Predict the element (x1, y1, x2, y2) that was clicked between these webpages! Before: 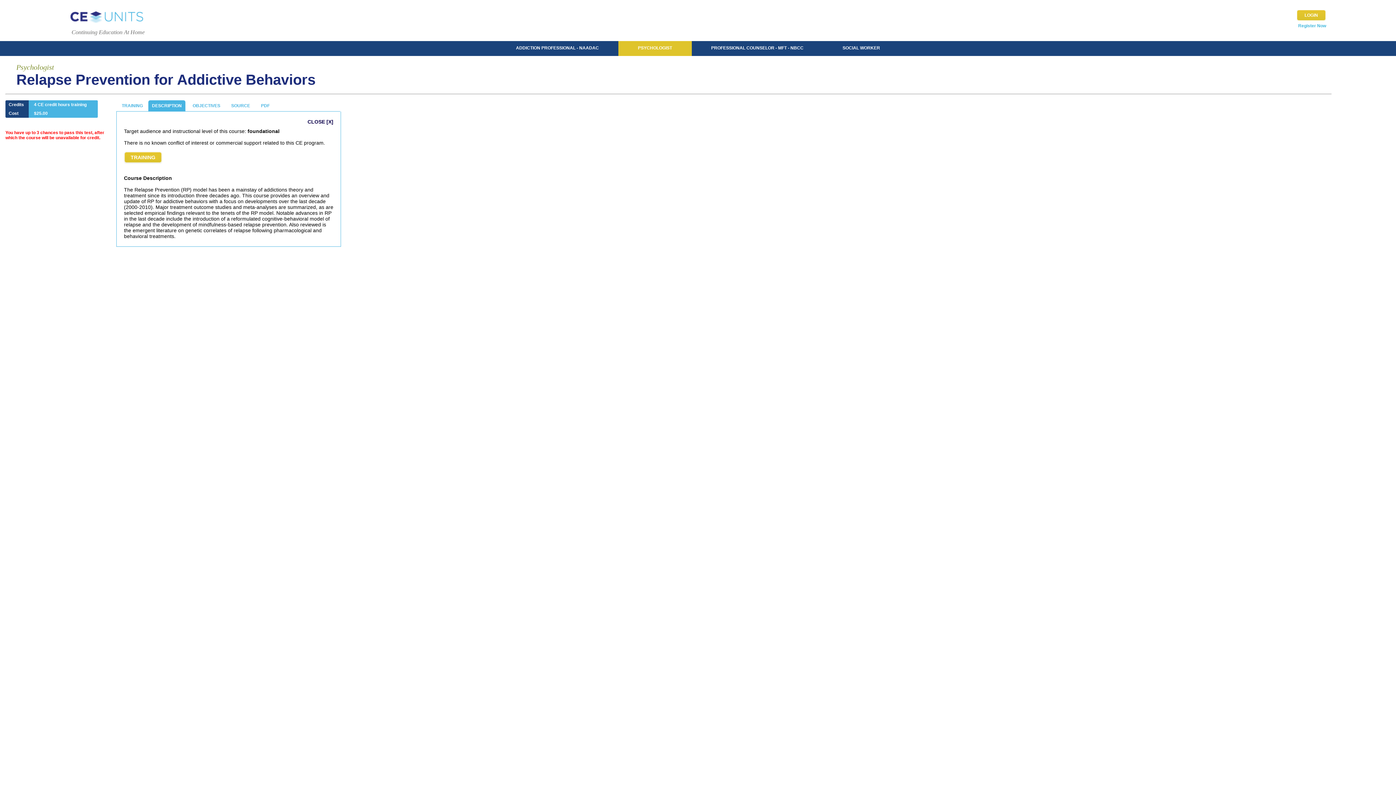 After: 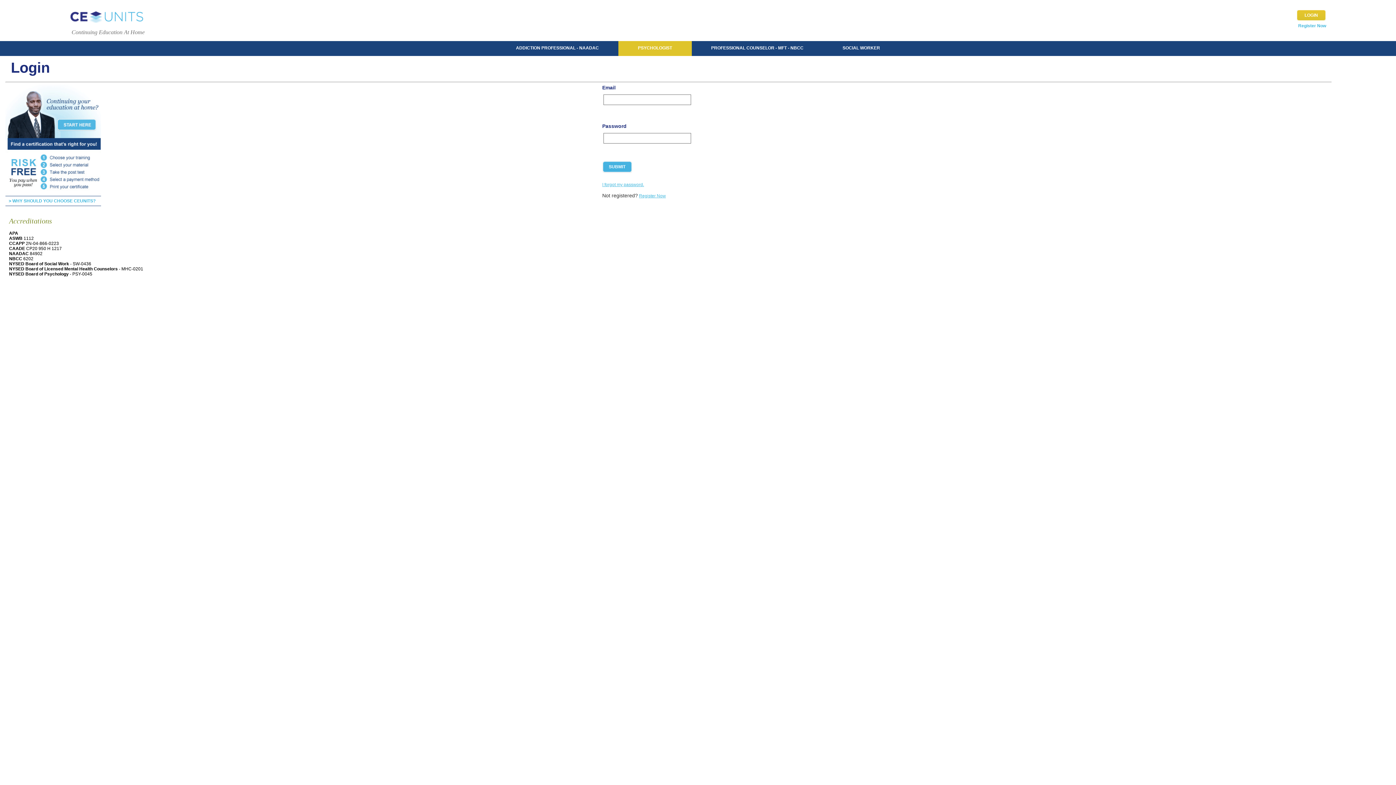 Action: bbox: (1296, 9, 1326, 21) label: LOGIN